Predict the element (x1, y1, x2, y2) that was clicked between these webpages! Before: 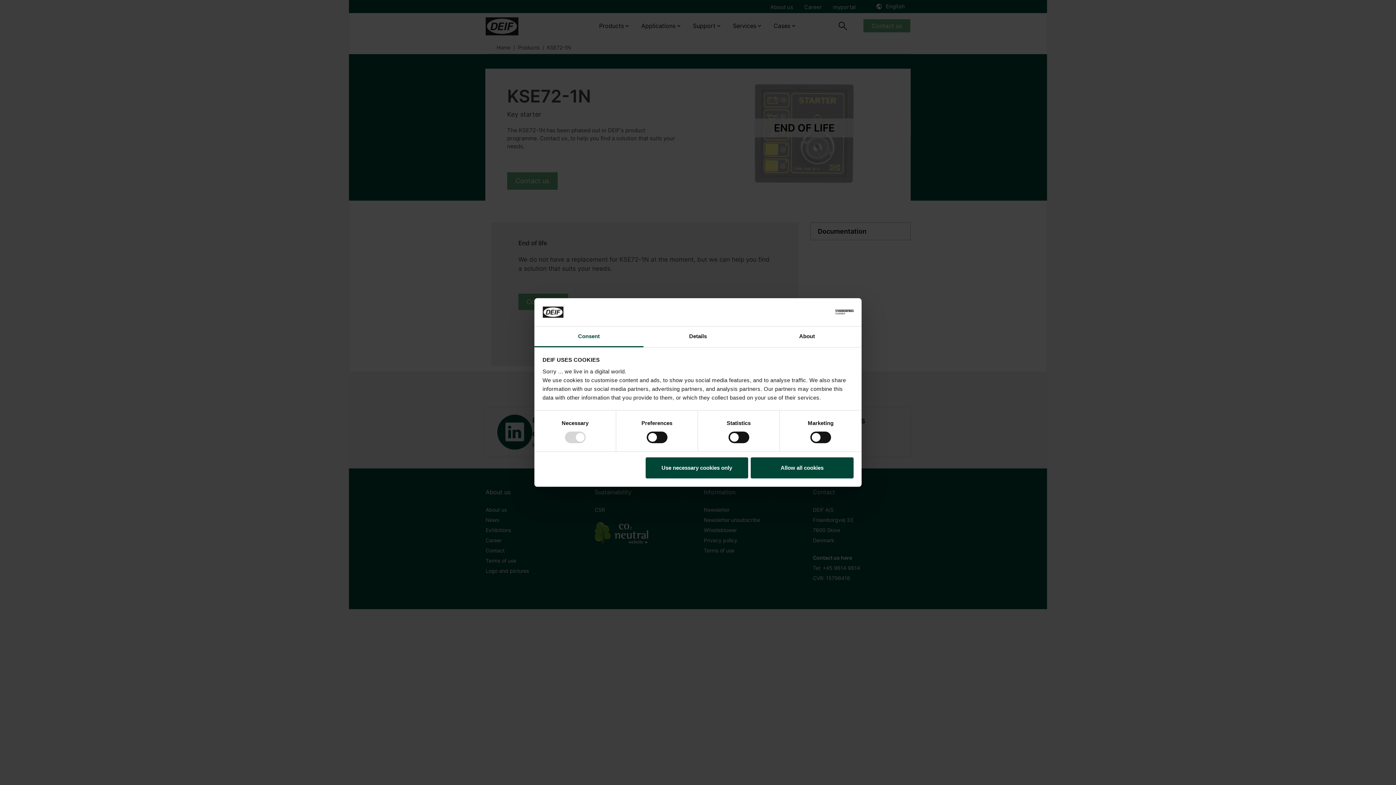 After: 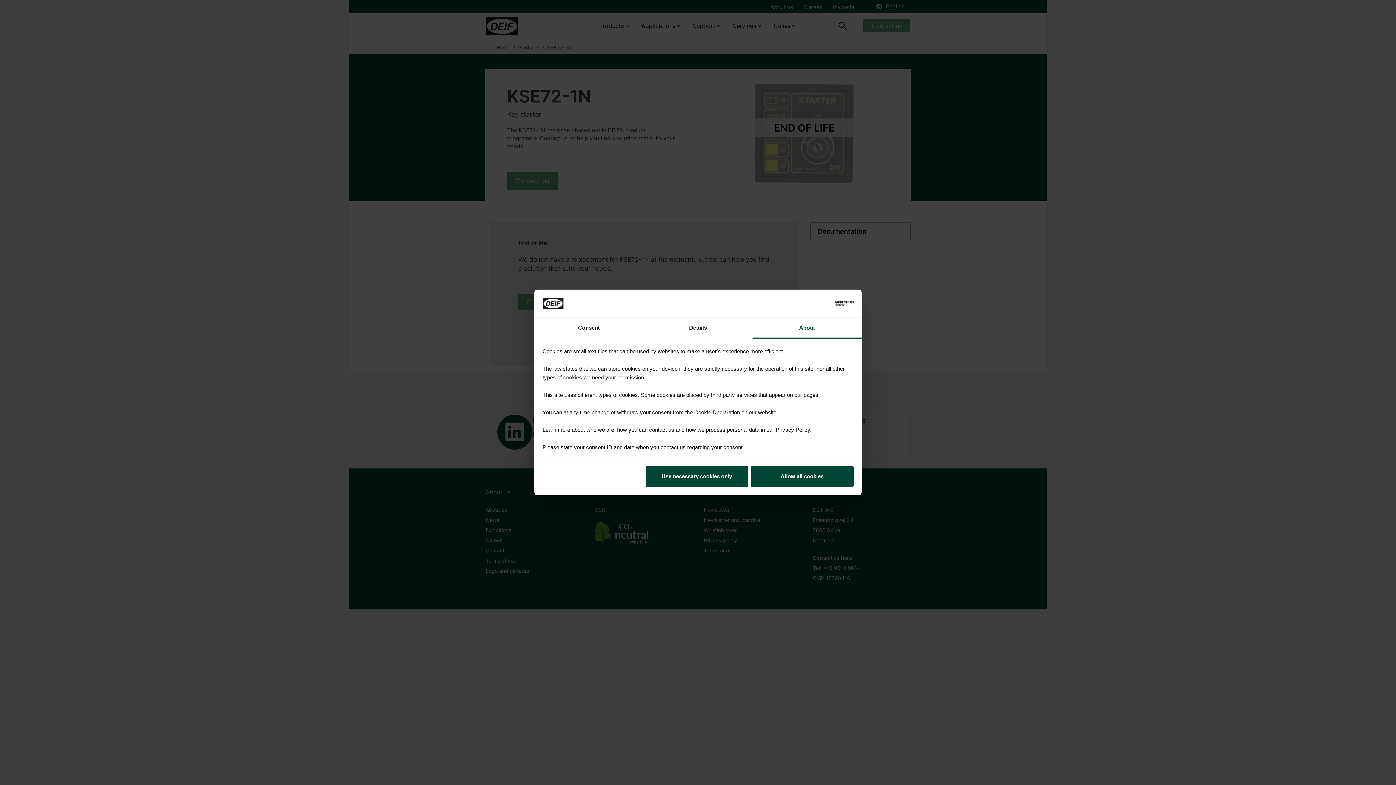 Action: label: About bbox: (752, 326, 861, 347)